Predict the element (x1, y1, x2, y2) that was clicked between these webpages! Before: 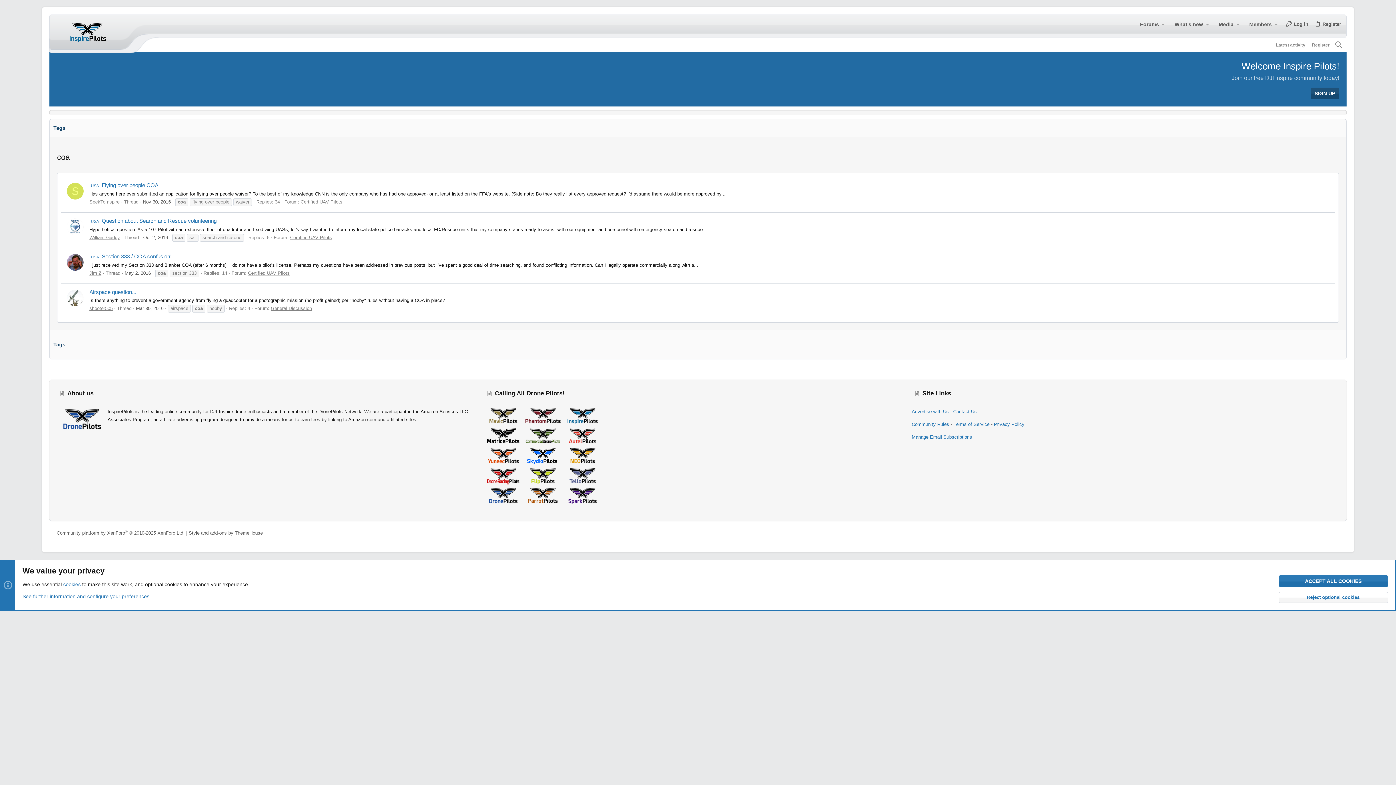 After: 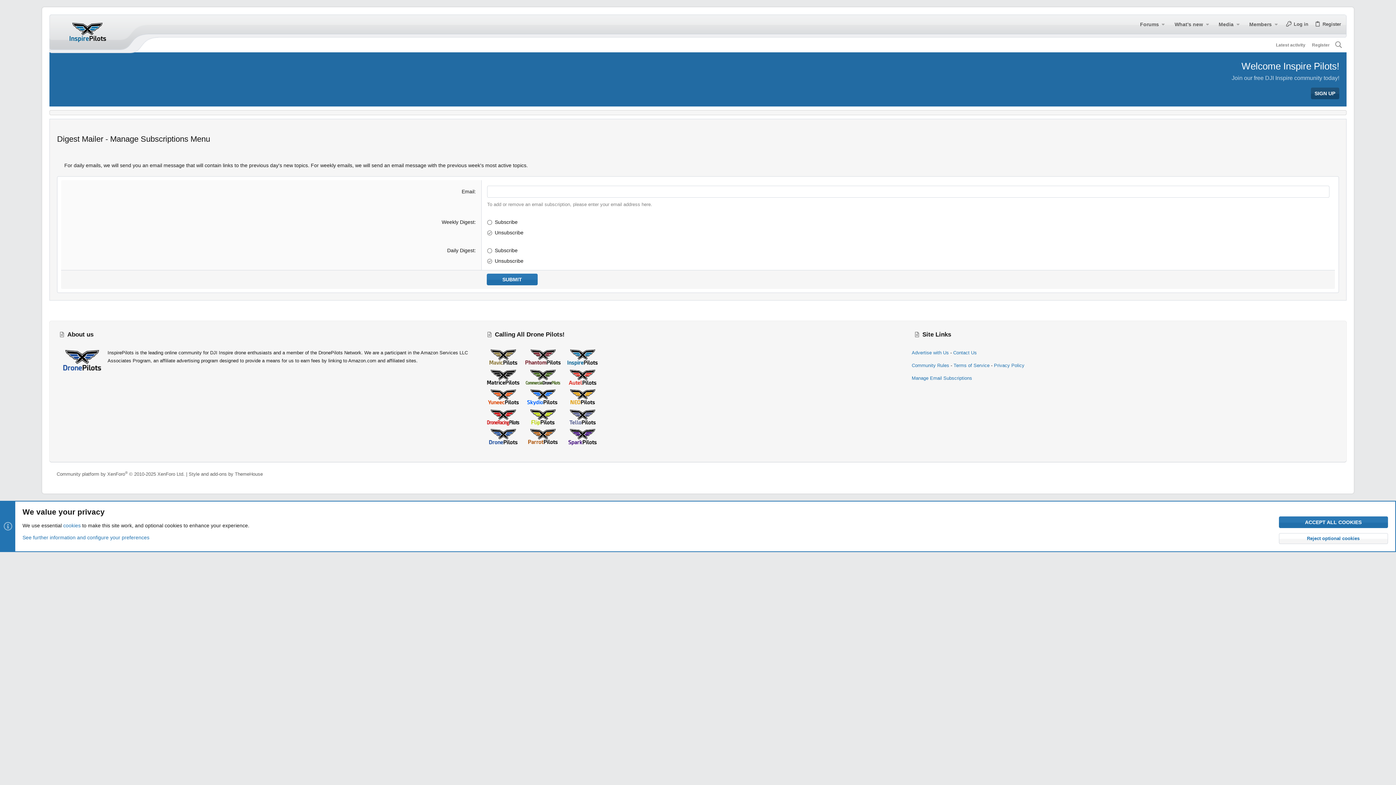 Action: label: Manage Email Subscriptions bbox: (912, 434, 972, 439)